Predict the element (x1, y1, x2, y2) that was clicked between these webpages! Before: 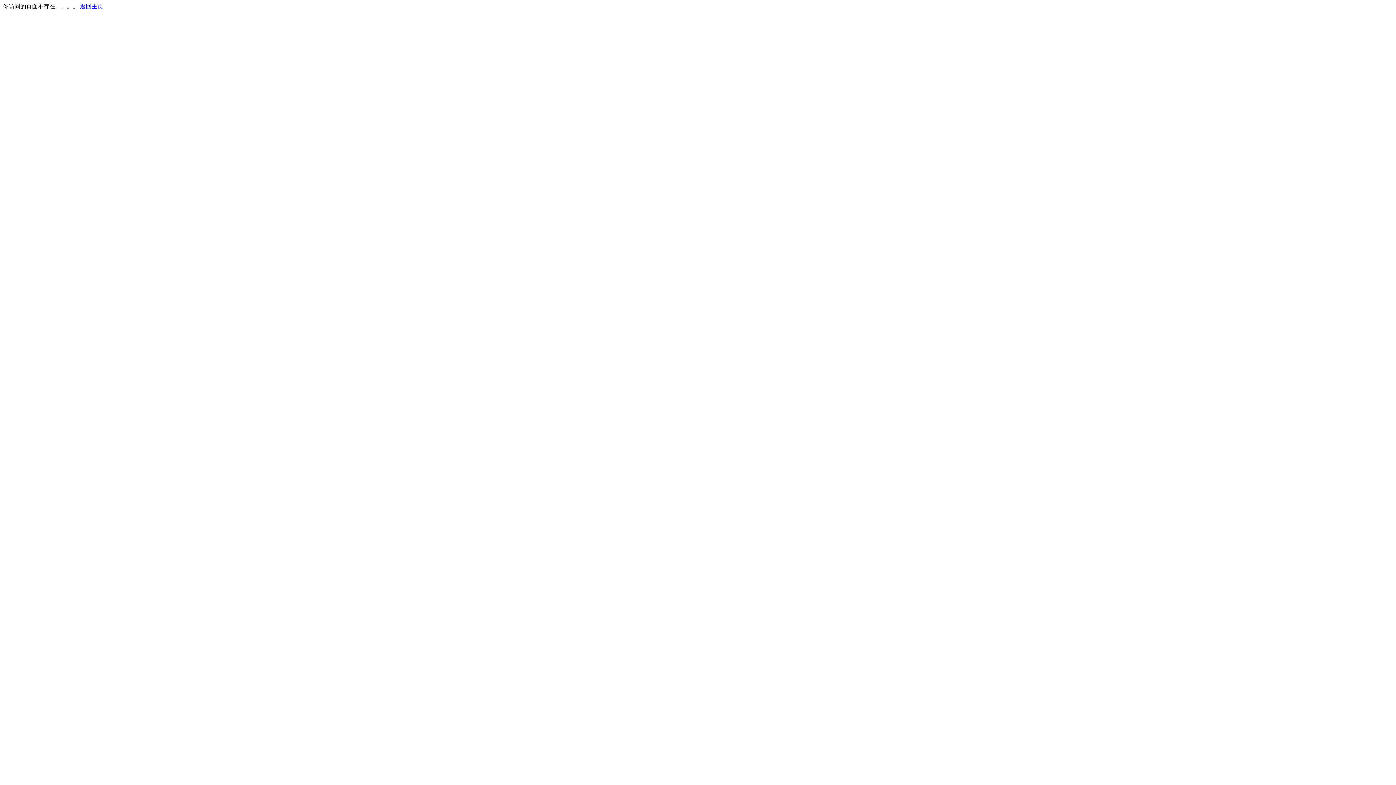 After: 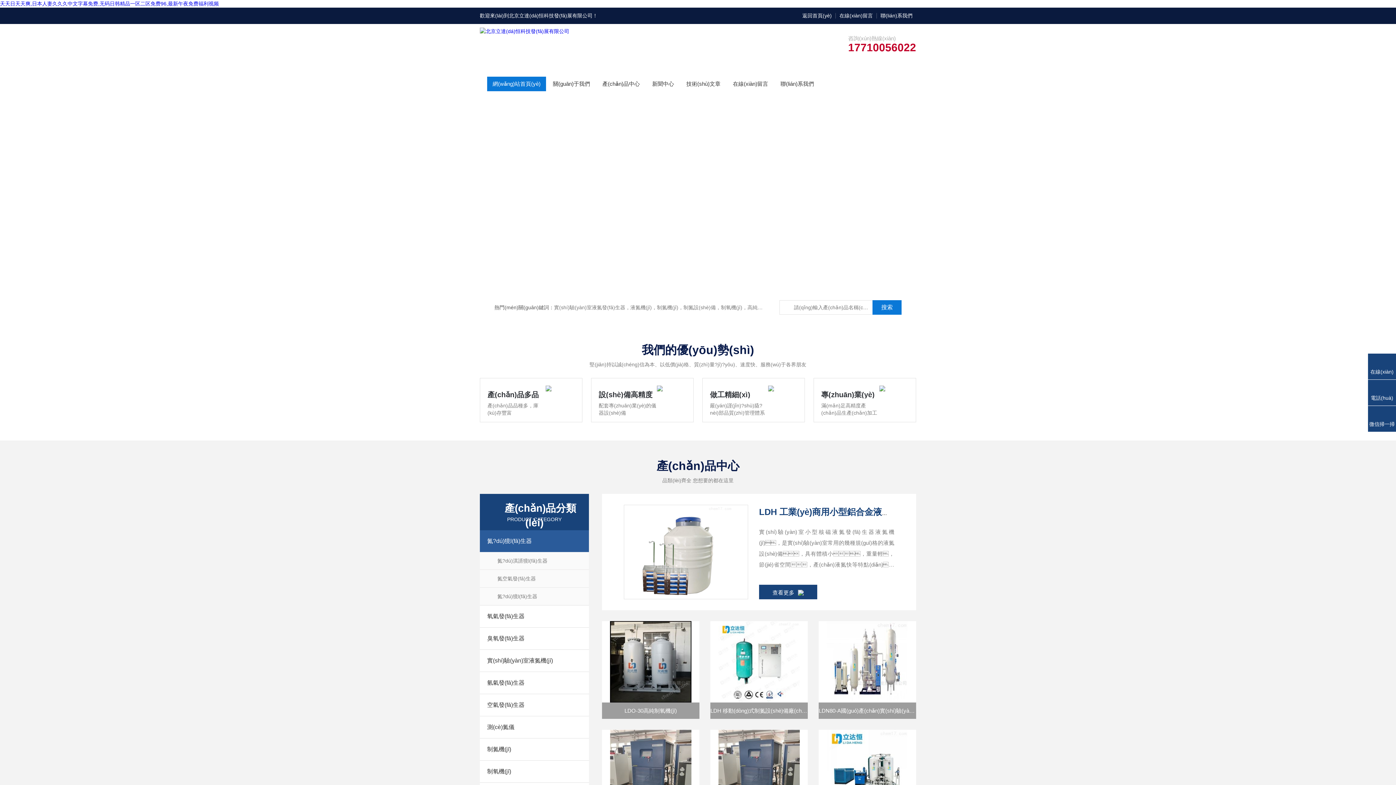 Action: label: 返回主页 bbox: (80, 3, 103, 9)